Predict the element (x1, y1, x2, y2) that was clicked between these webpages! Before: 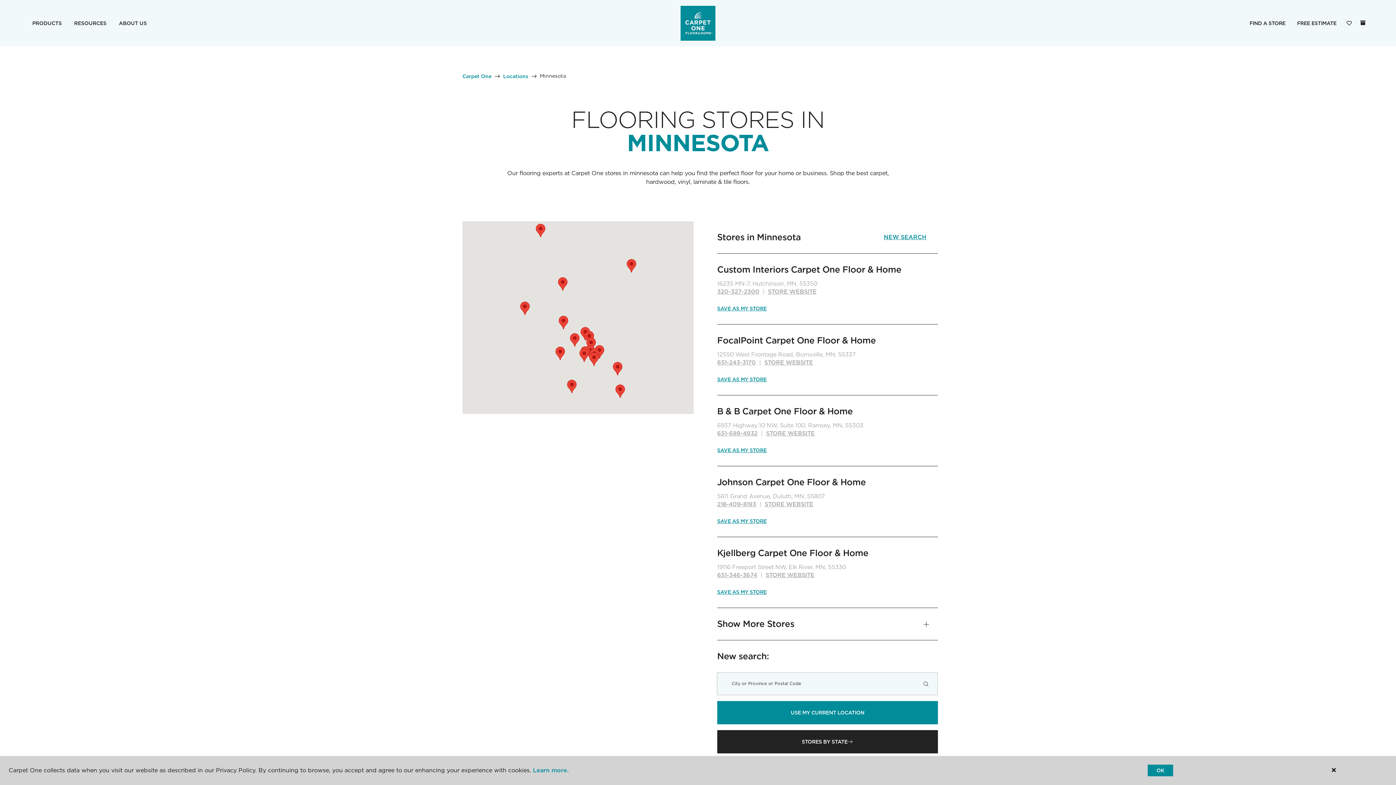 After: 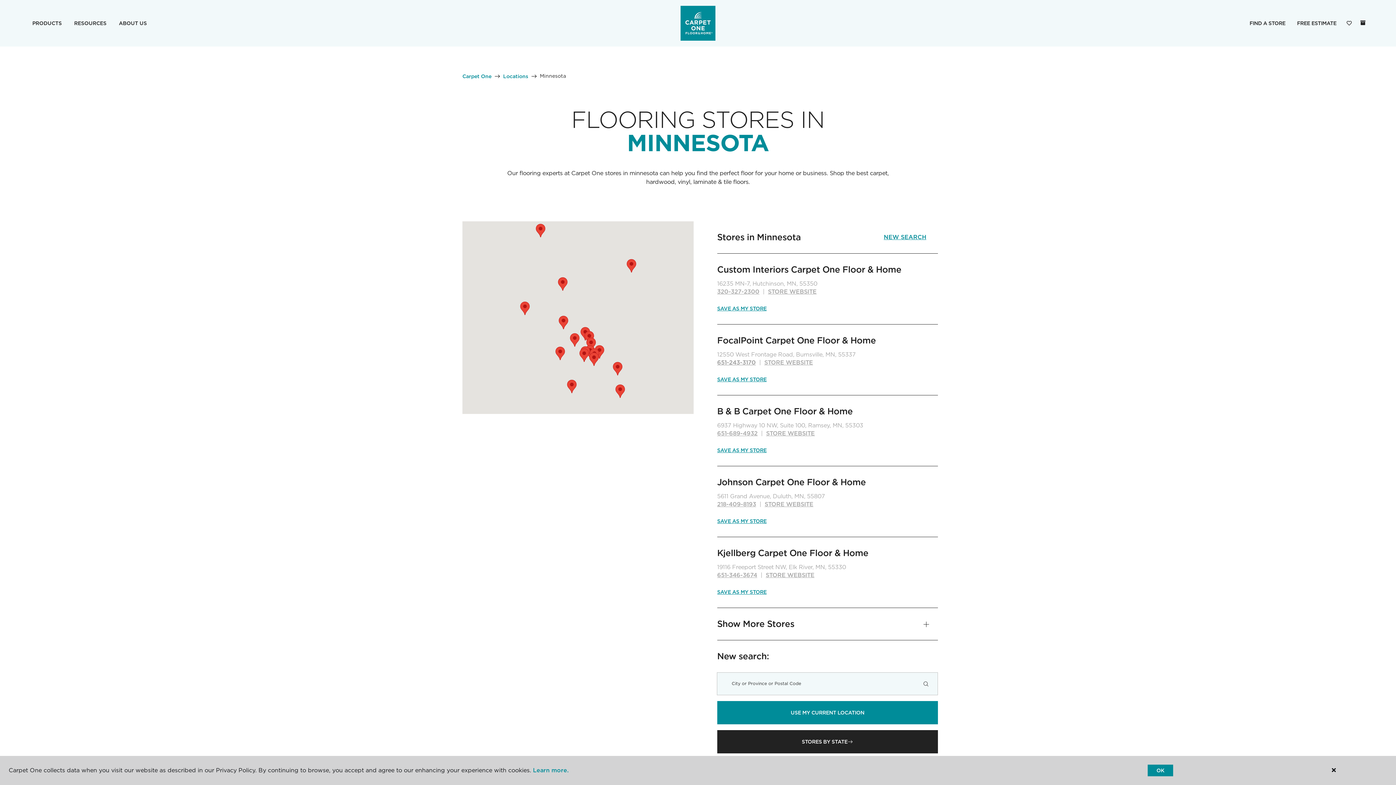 Action: bbox: (717, 359, 755, 366) label: 651-243-3170